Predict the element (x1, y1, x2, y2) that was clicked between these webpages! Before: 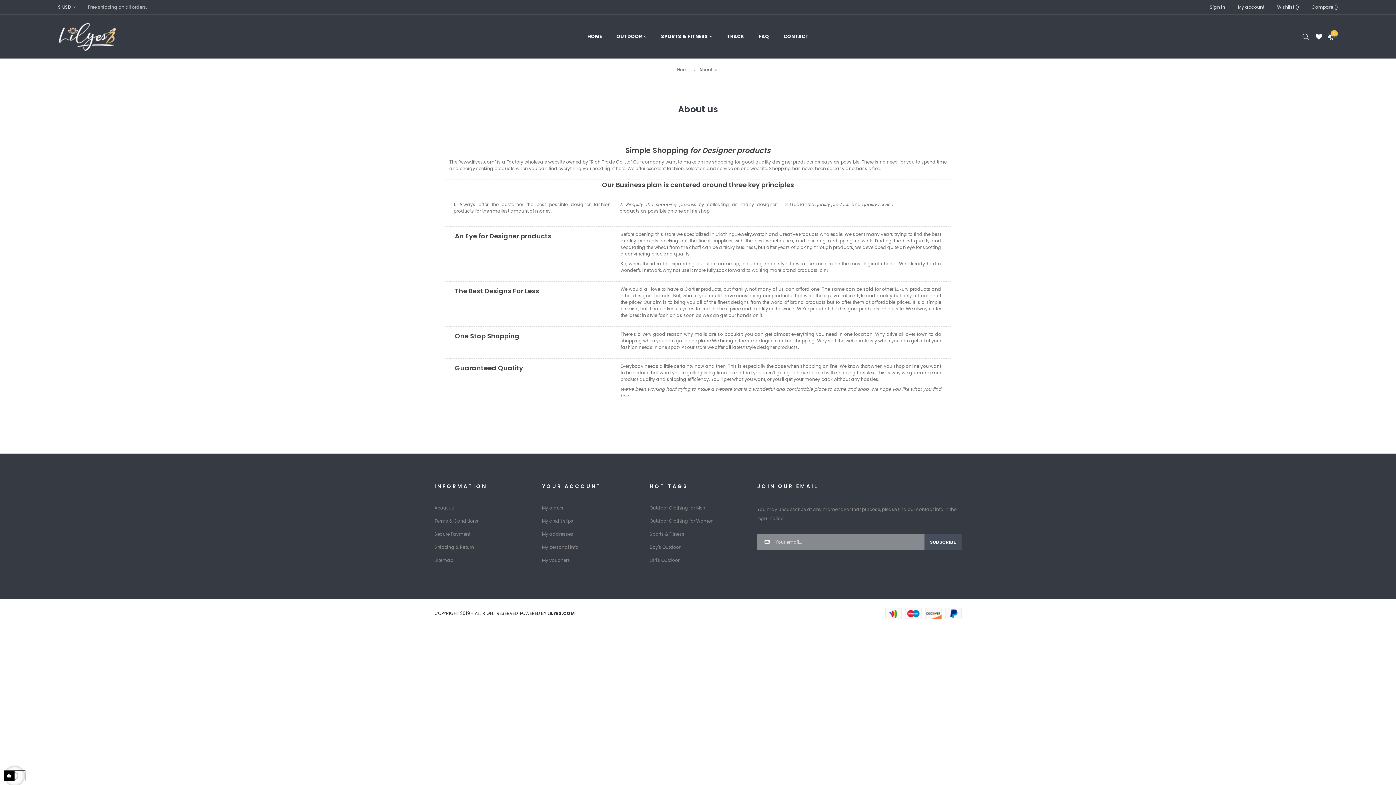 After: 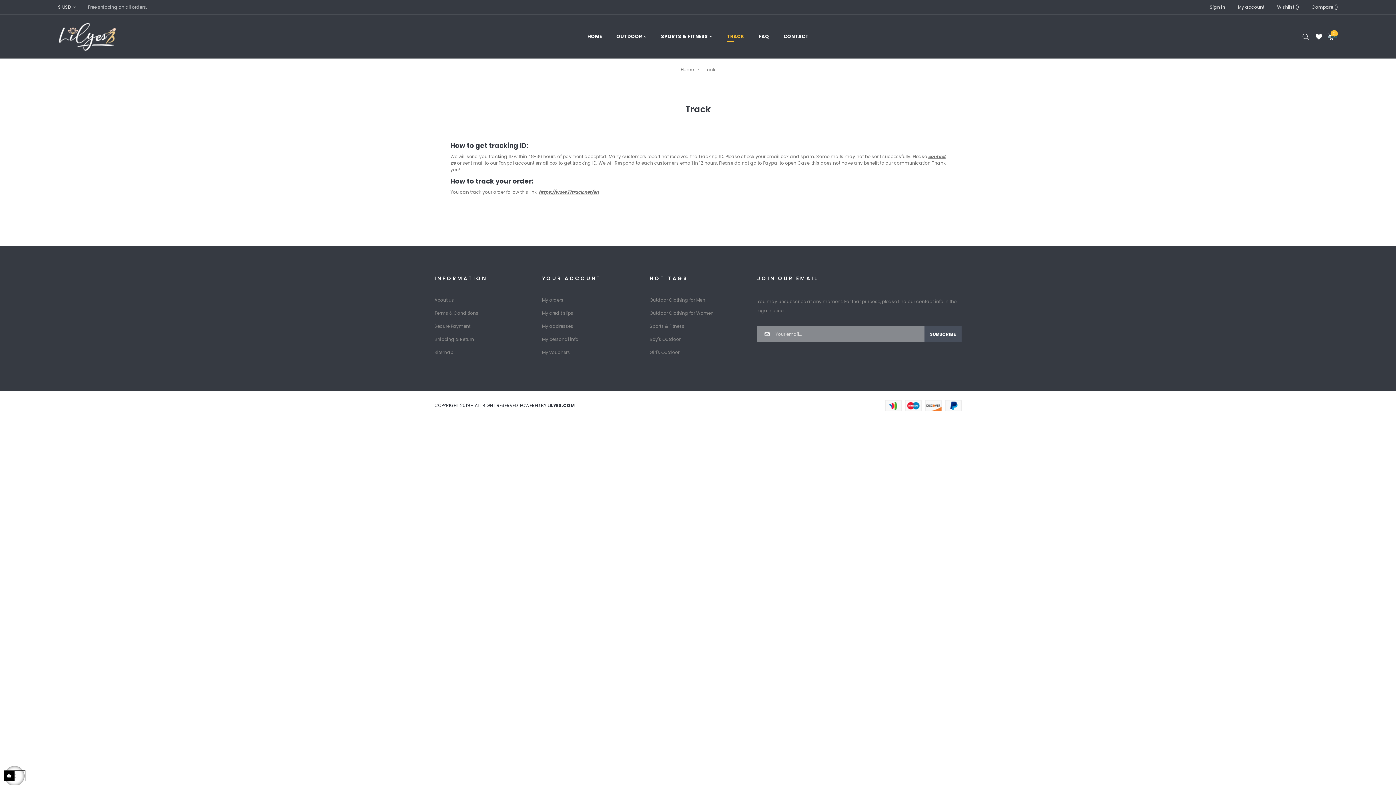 Action: label: TRACK bbox: (727, 19, 744, 53)